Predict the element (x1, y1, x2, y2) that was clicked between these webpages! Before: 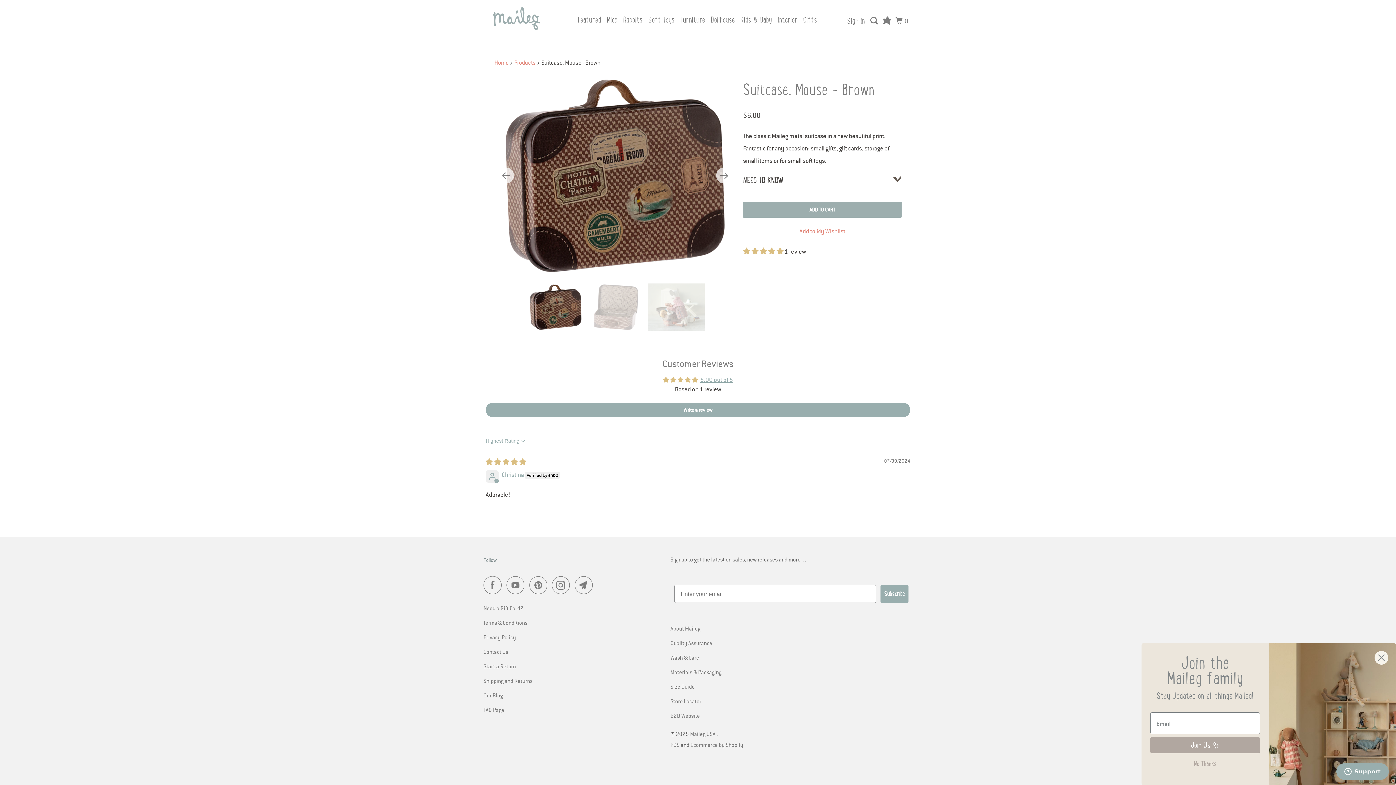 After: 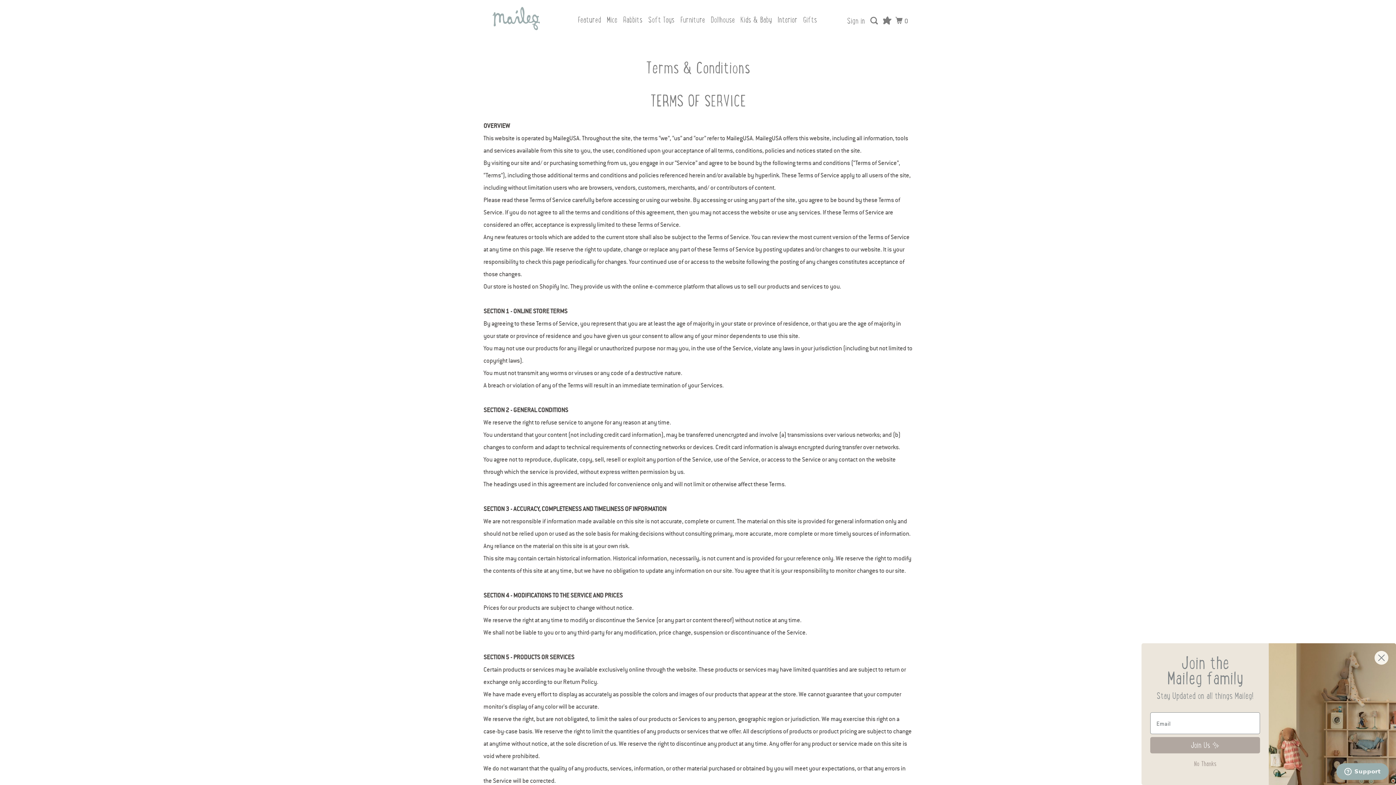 Action: label: Terms & Conditions bbox: (483, 619, 527, 626)